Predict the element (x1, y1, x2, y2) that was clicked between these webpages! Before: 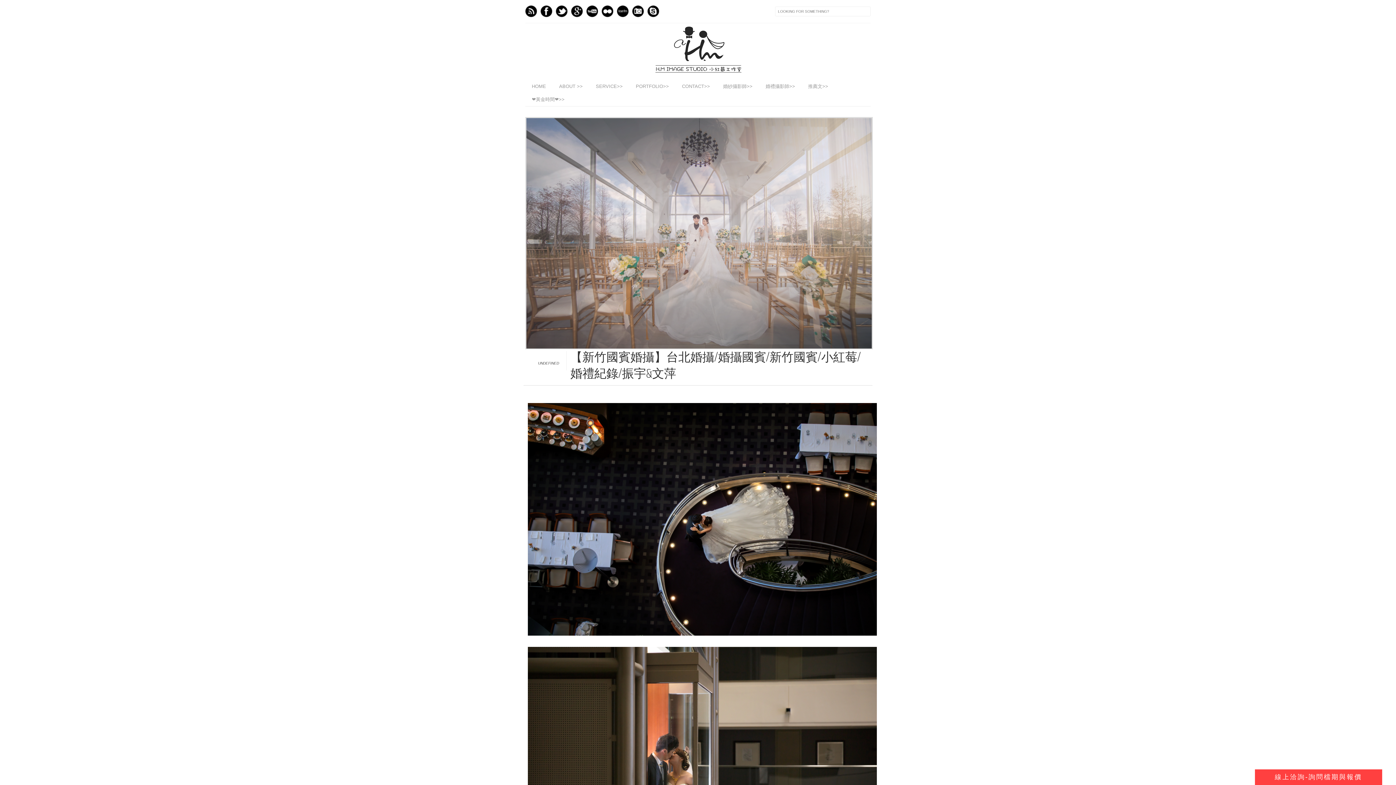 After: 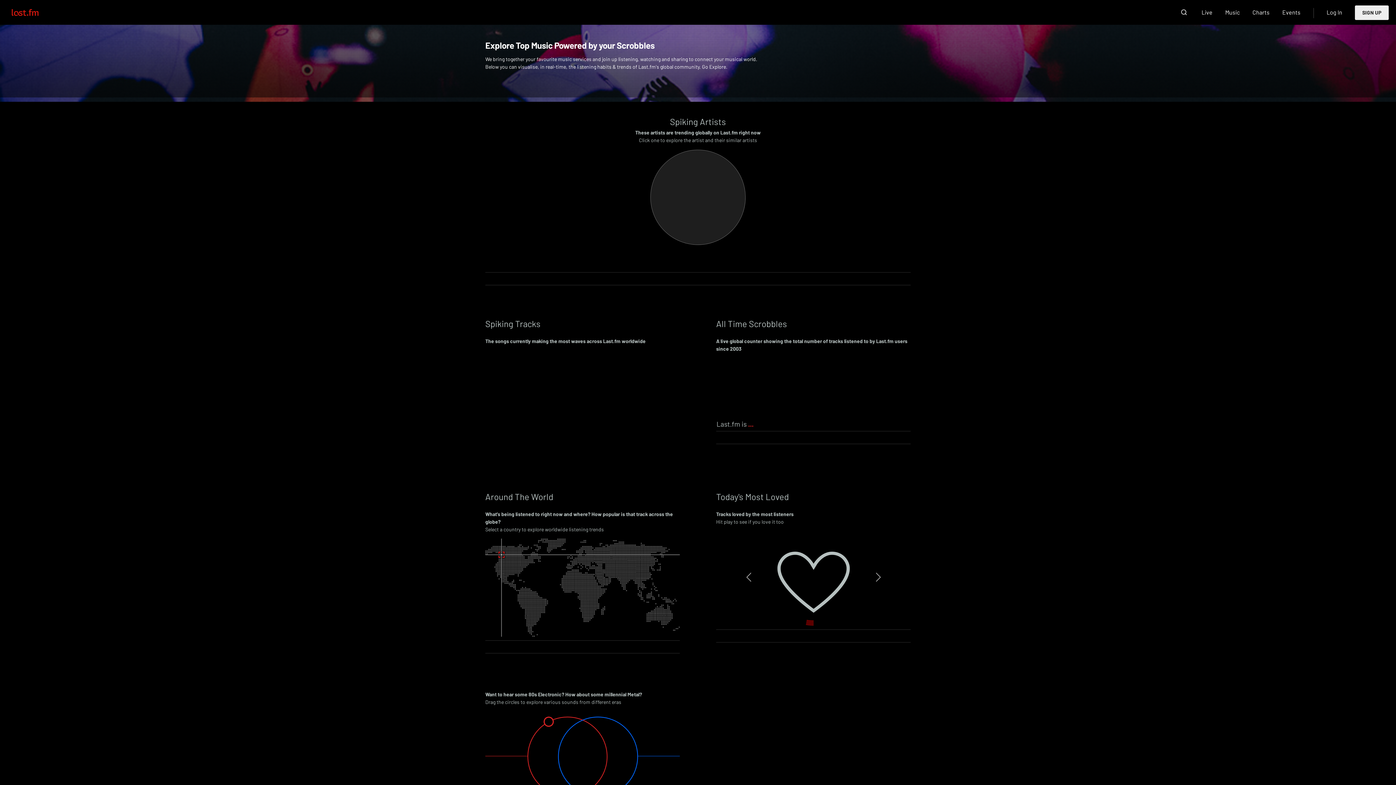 Action: bbox: (617, 5, 628, 17) label: Last.fm